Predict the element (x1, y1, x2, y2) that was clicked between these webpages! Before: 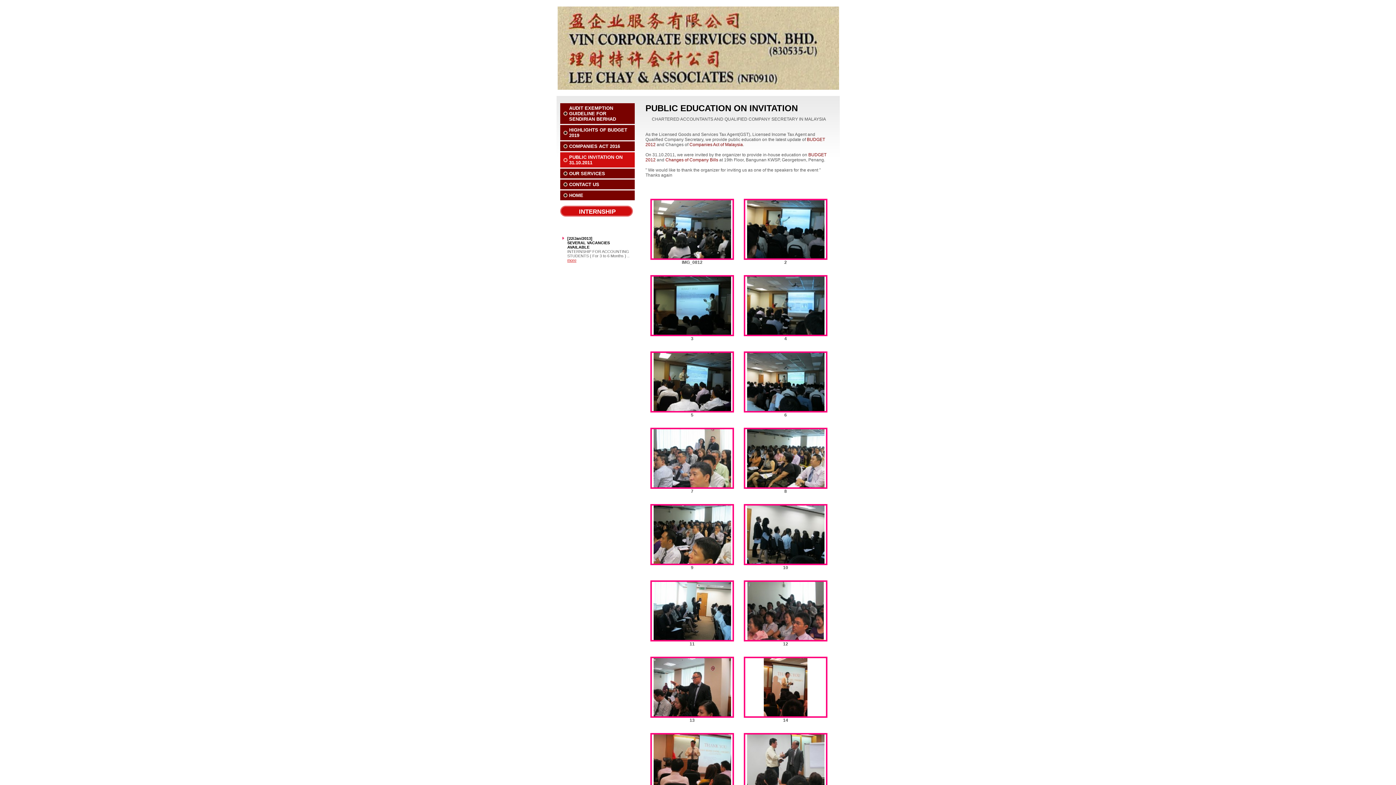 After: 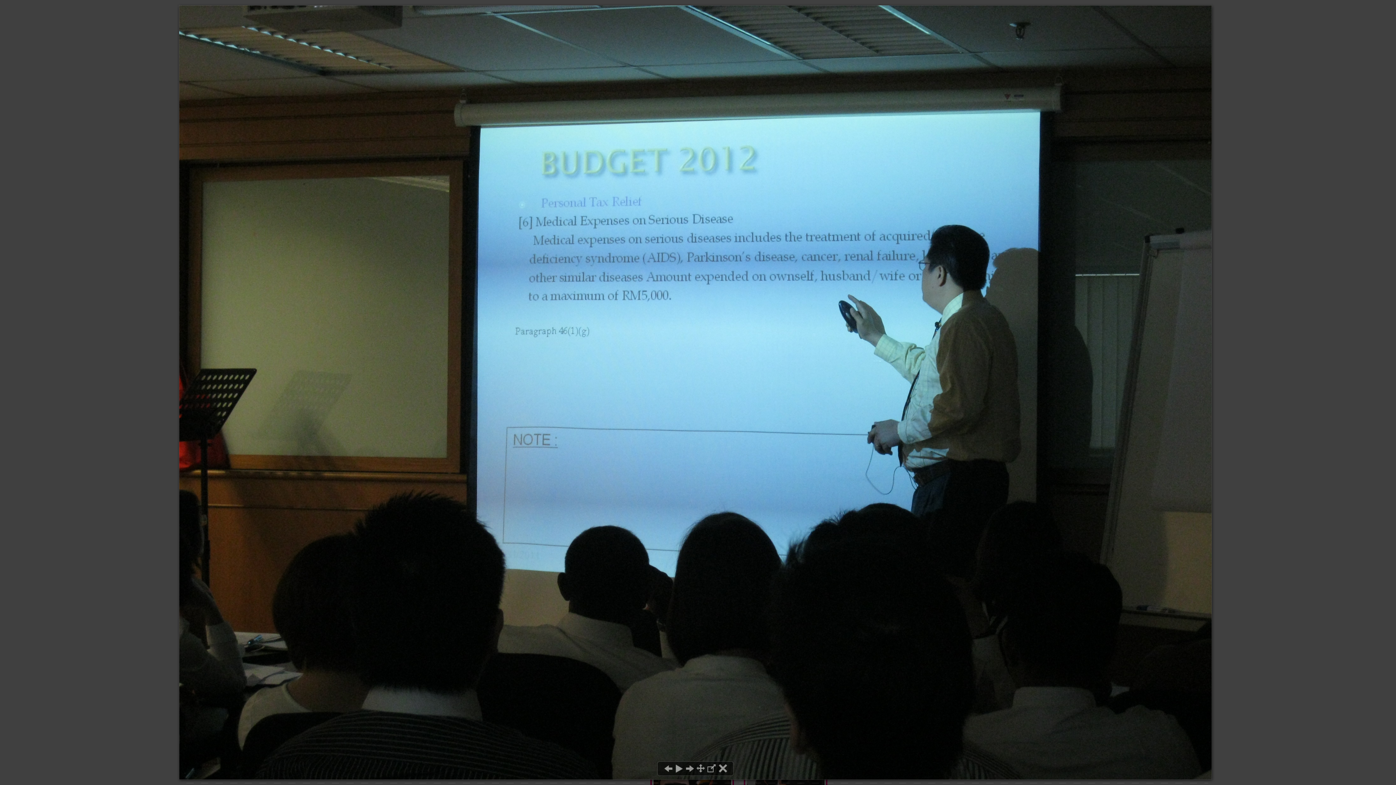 Action: bbox: (653, 330, 731, 336)